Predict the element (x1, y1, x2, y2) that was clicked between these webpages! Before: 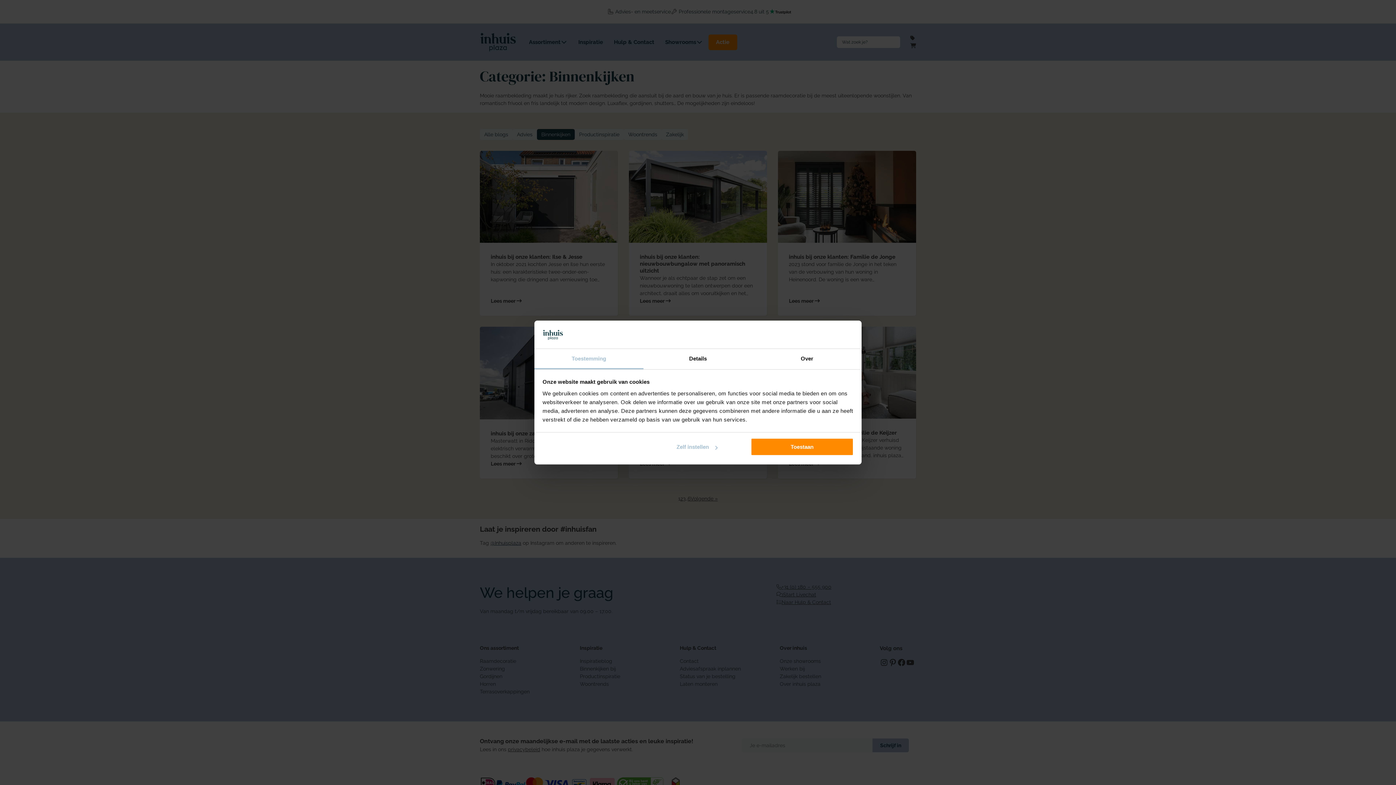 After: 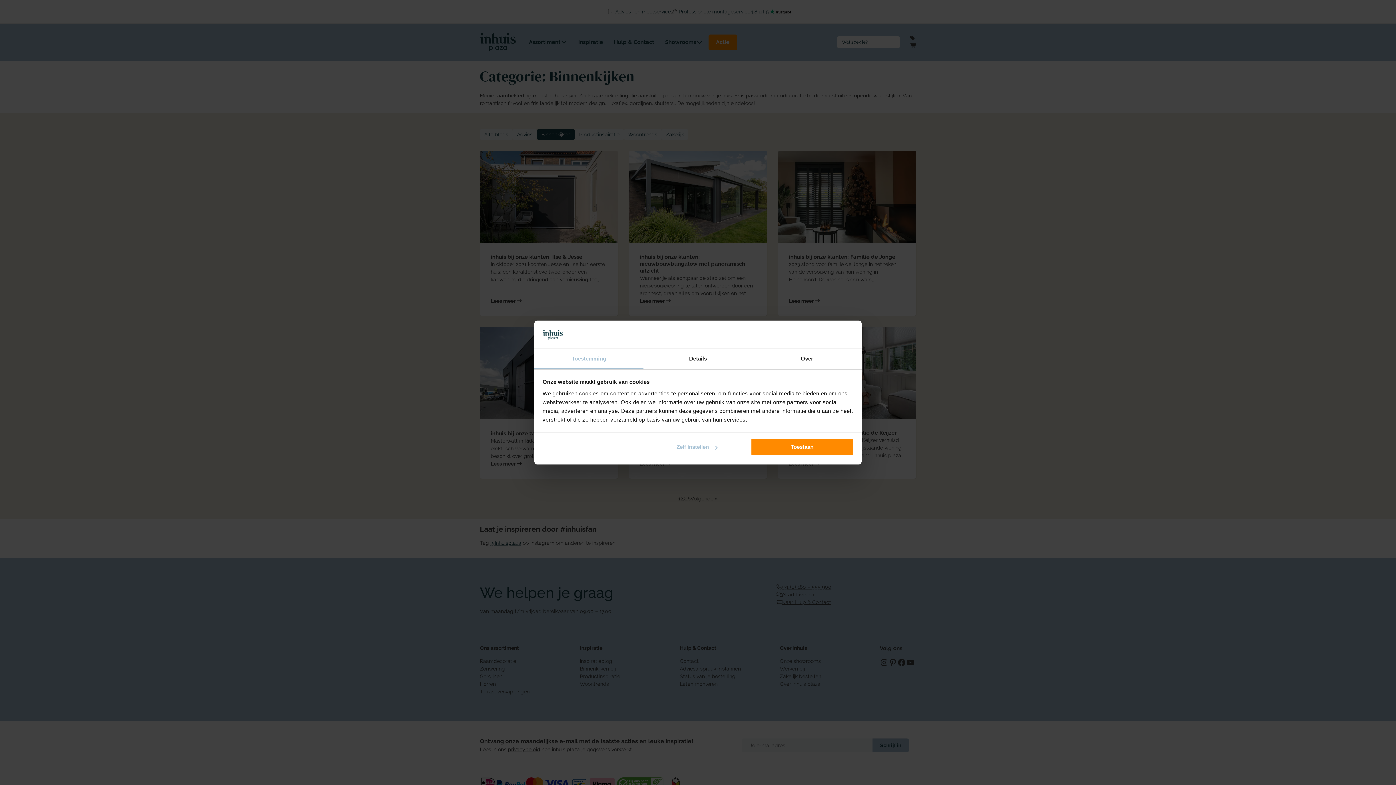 Action: label: Toestemming bbox: (534, 349, 643, 369)